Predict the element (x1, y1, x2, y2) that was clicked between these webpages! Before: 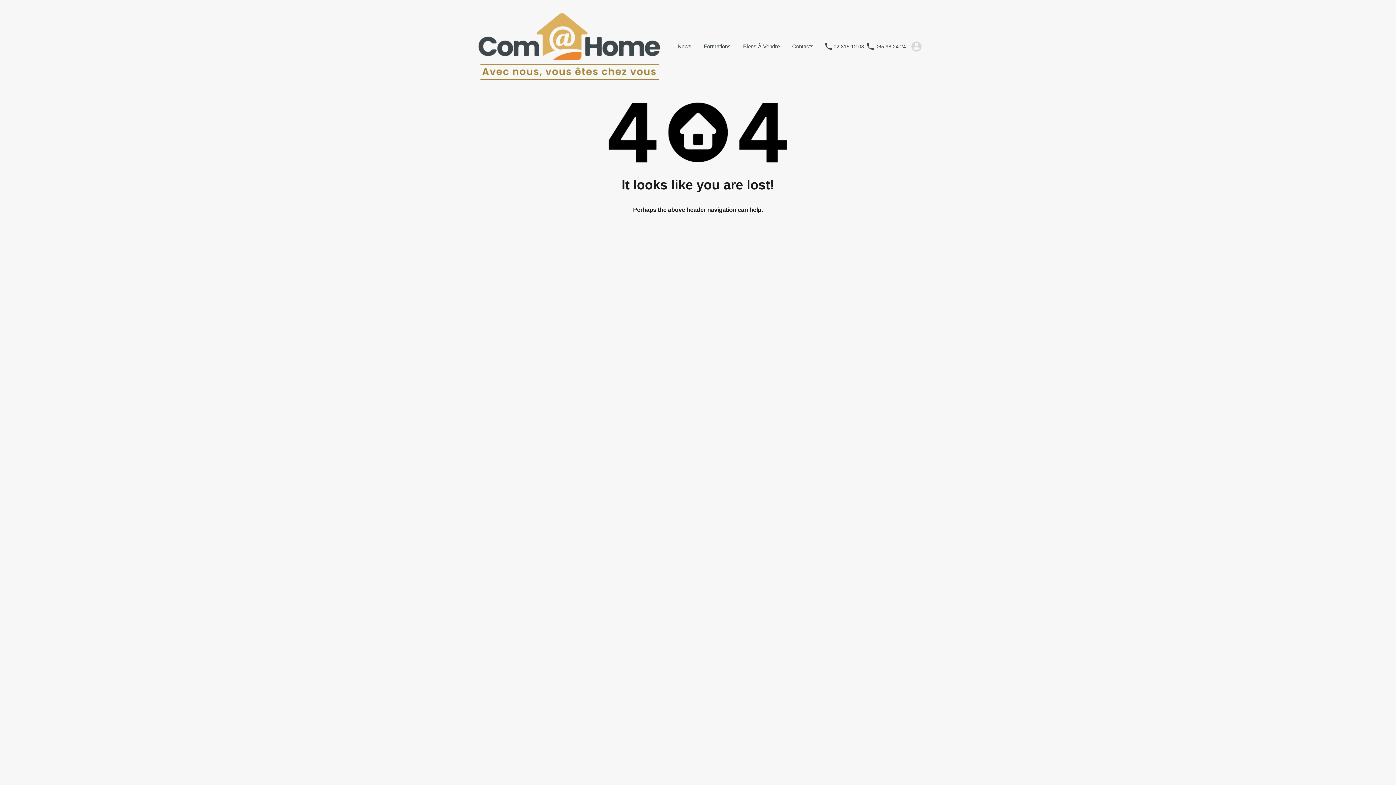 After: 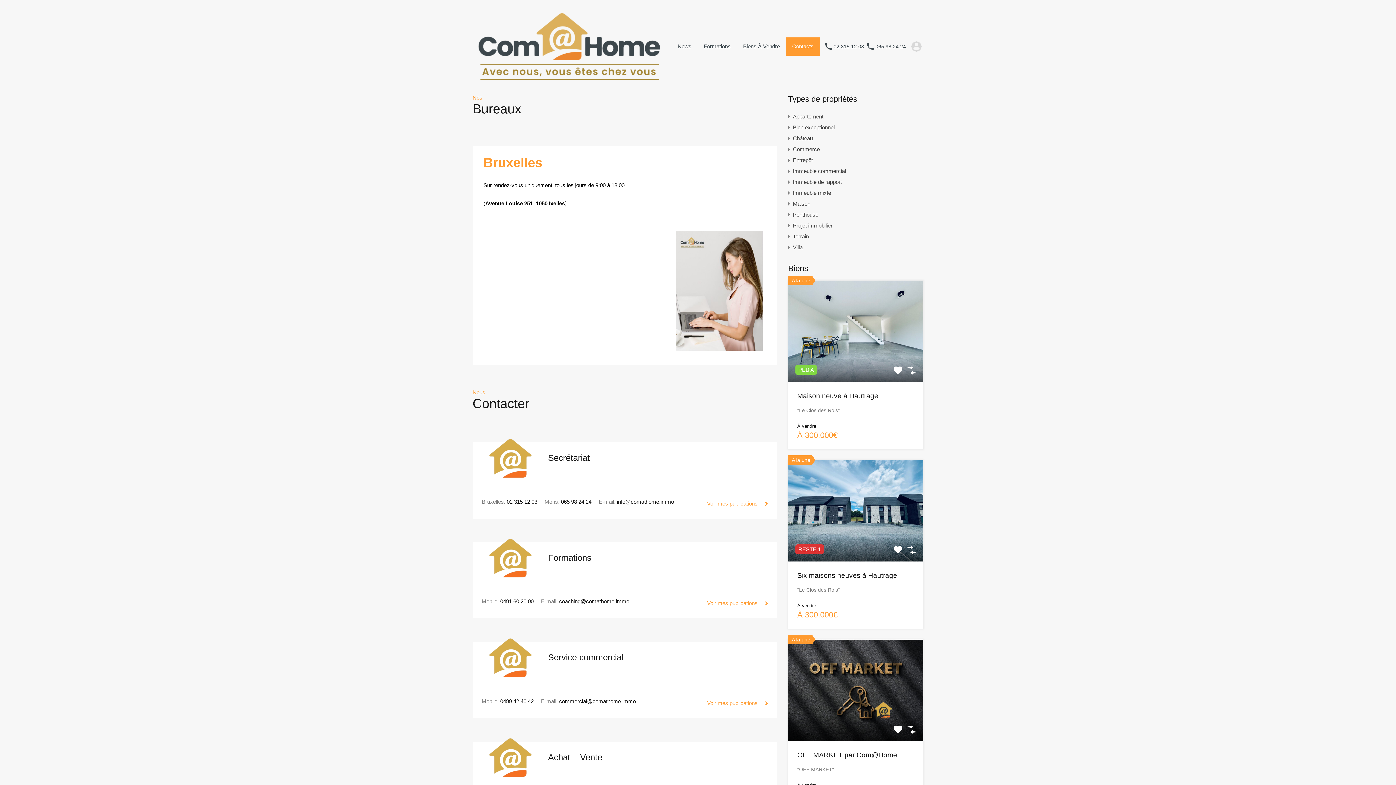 Action: bbox: (786, 37, 820, 55) label: Contacts